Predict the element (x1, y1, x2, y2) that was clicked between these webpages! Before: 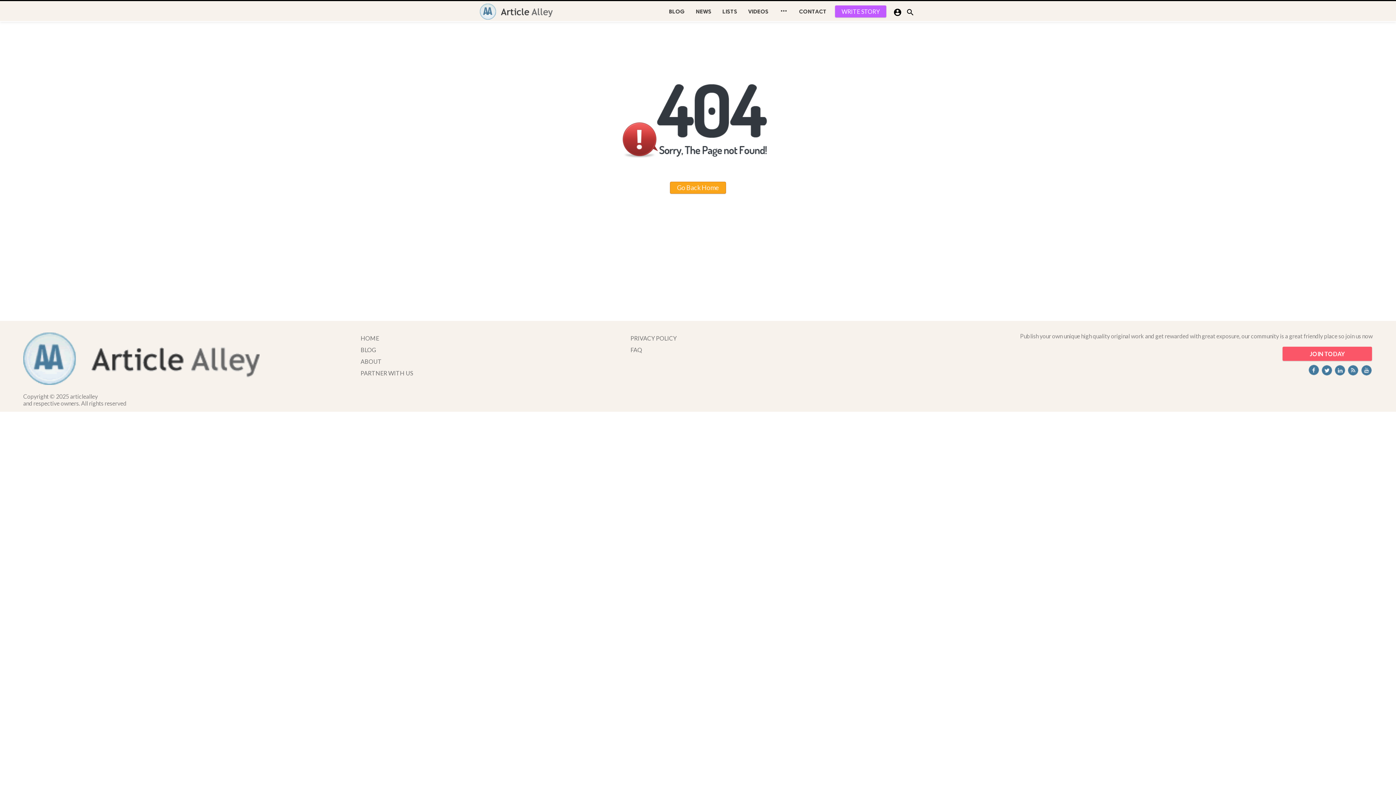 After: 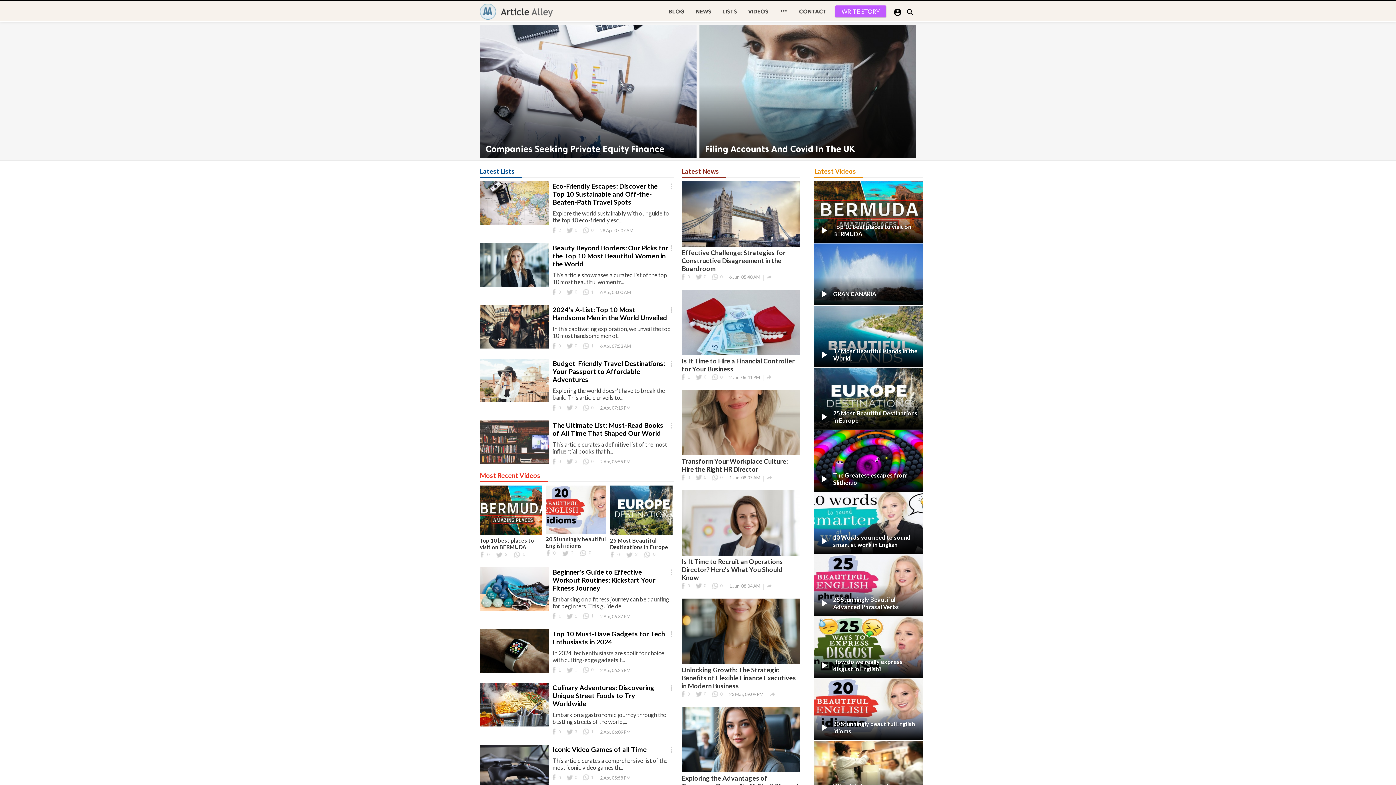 Action: bbox: (670, 181, 726, 193) label: Go Back Home